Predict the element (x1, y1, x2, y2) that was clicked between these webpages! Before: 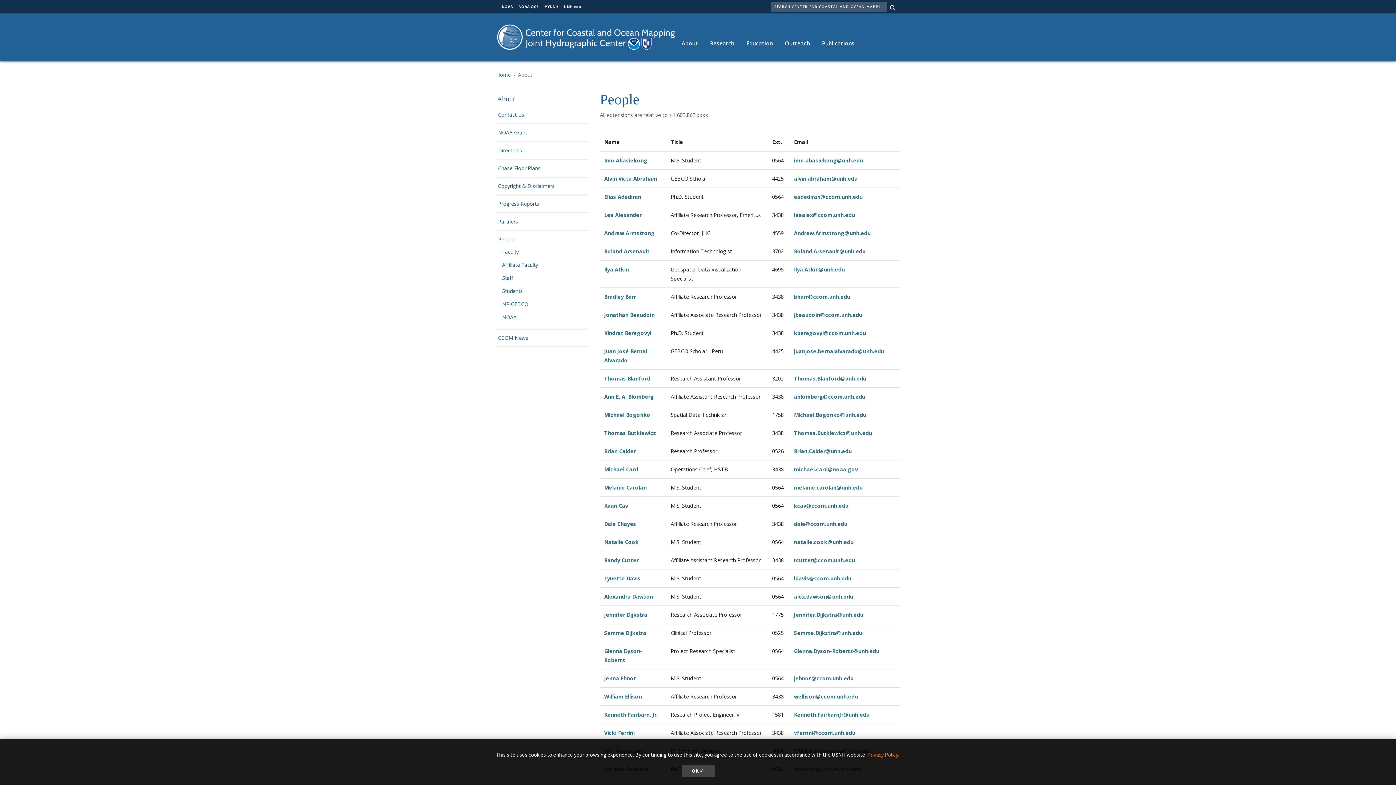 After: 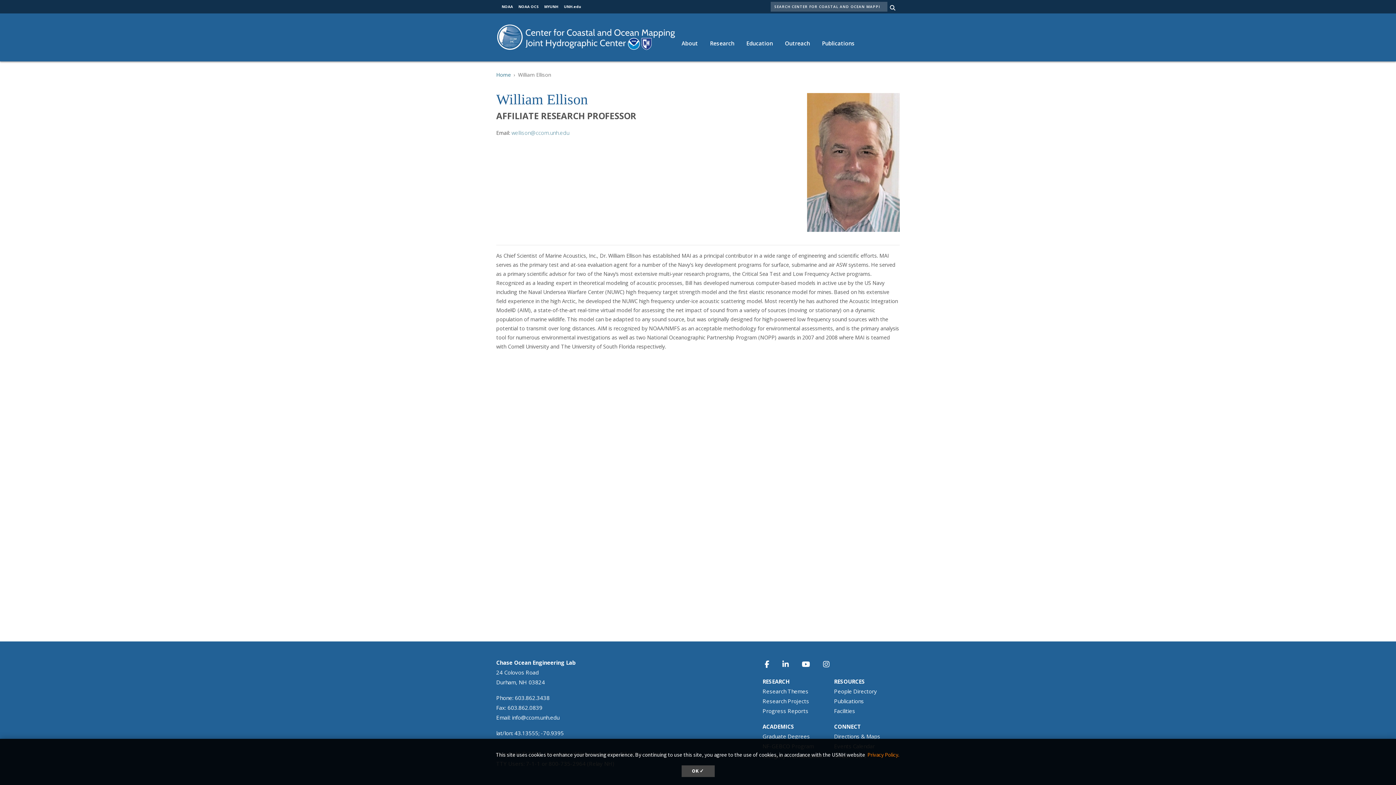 Action: bbox: (604, 693, 642, 700) label: William Ellison